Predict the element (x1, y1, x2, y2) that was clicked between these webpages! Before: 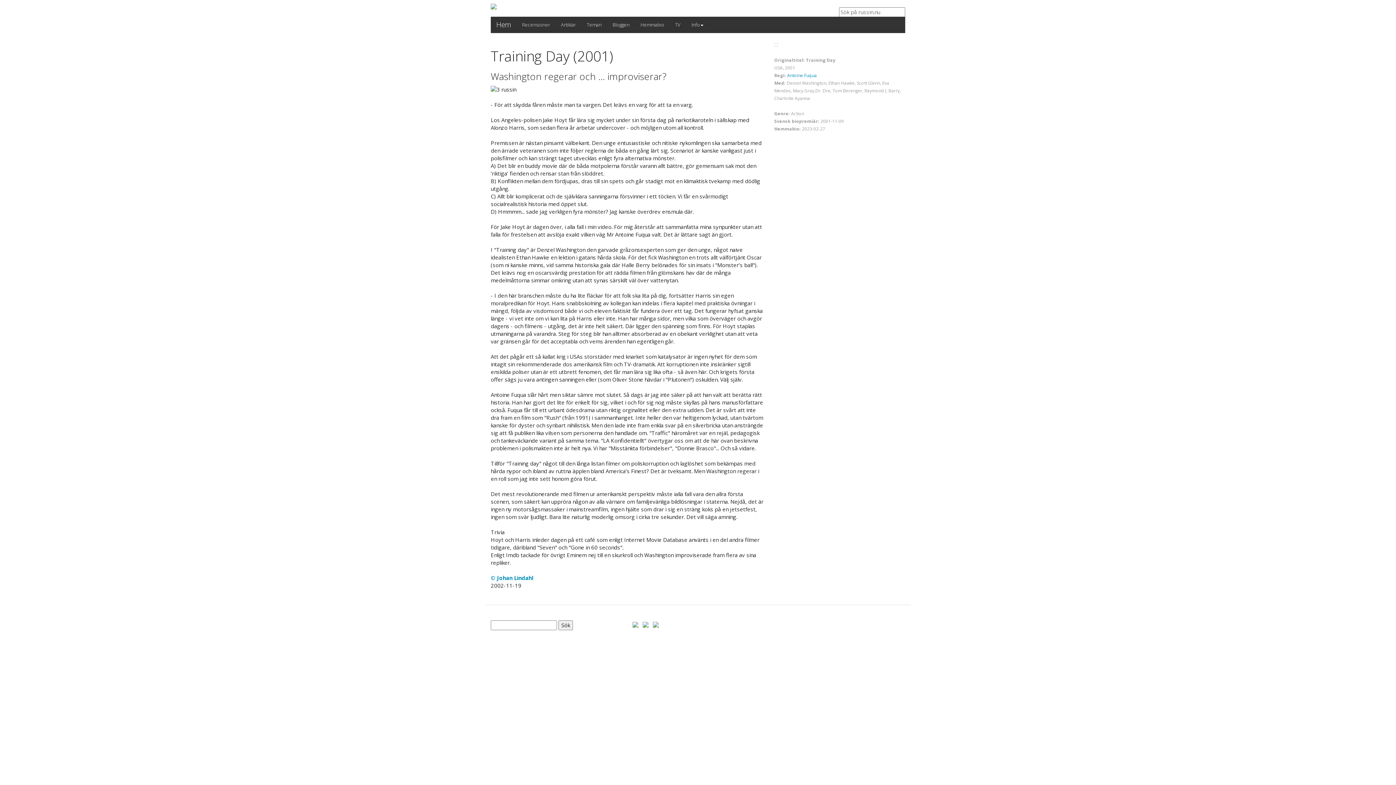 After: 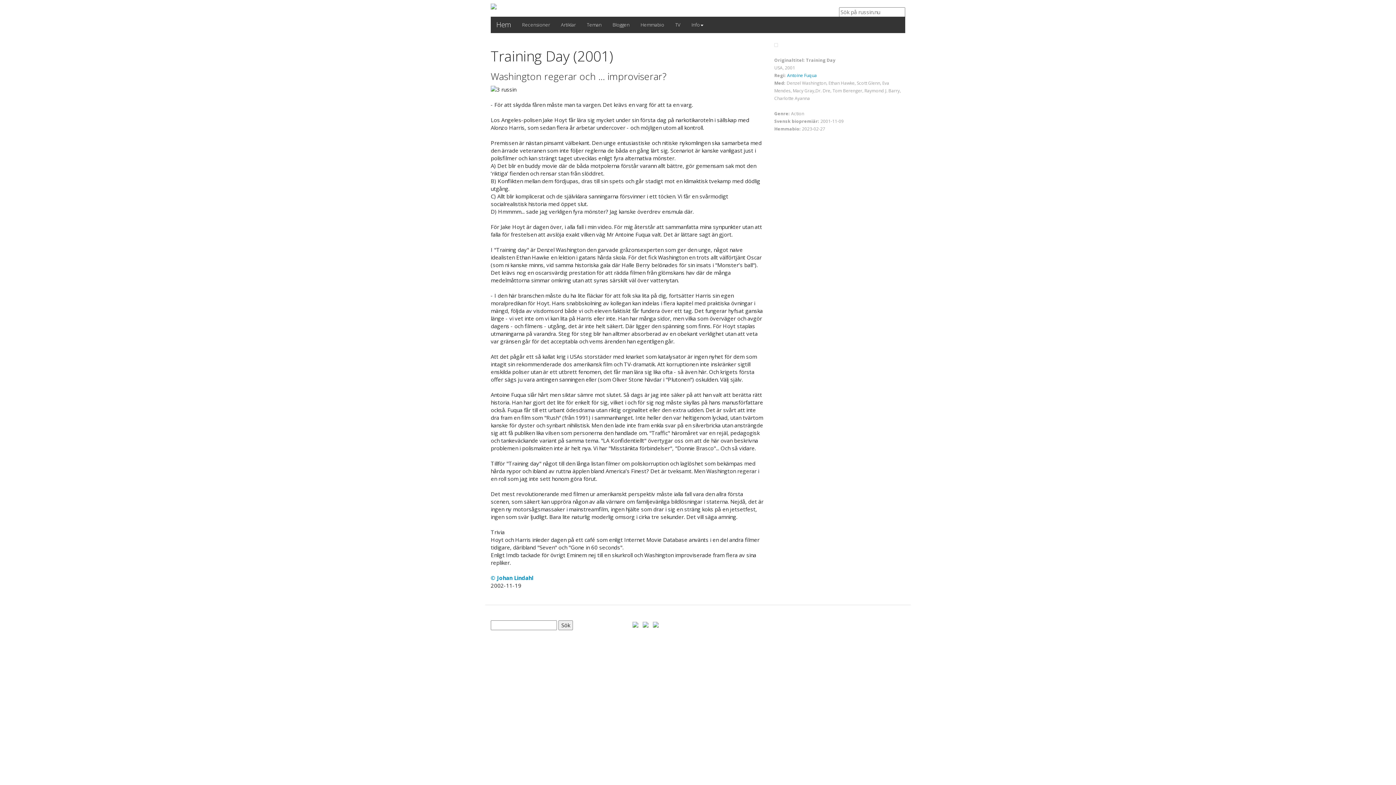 Action: bbox: (632, 620, 638, 627)